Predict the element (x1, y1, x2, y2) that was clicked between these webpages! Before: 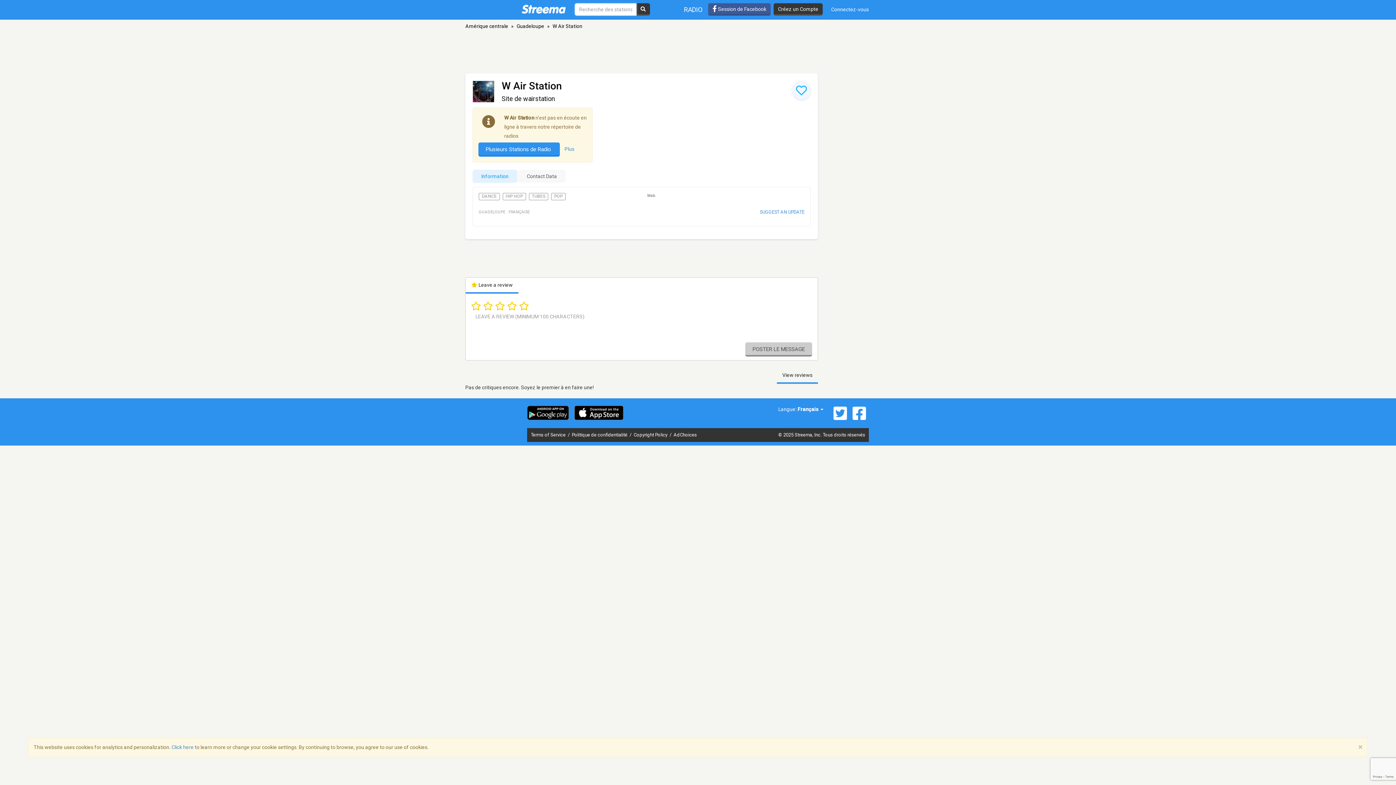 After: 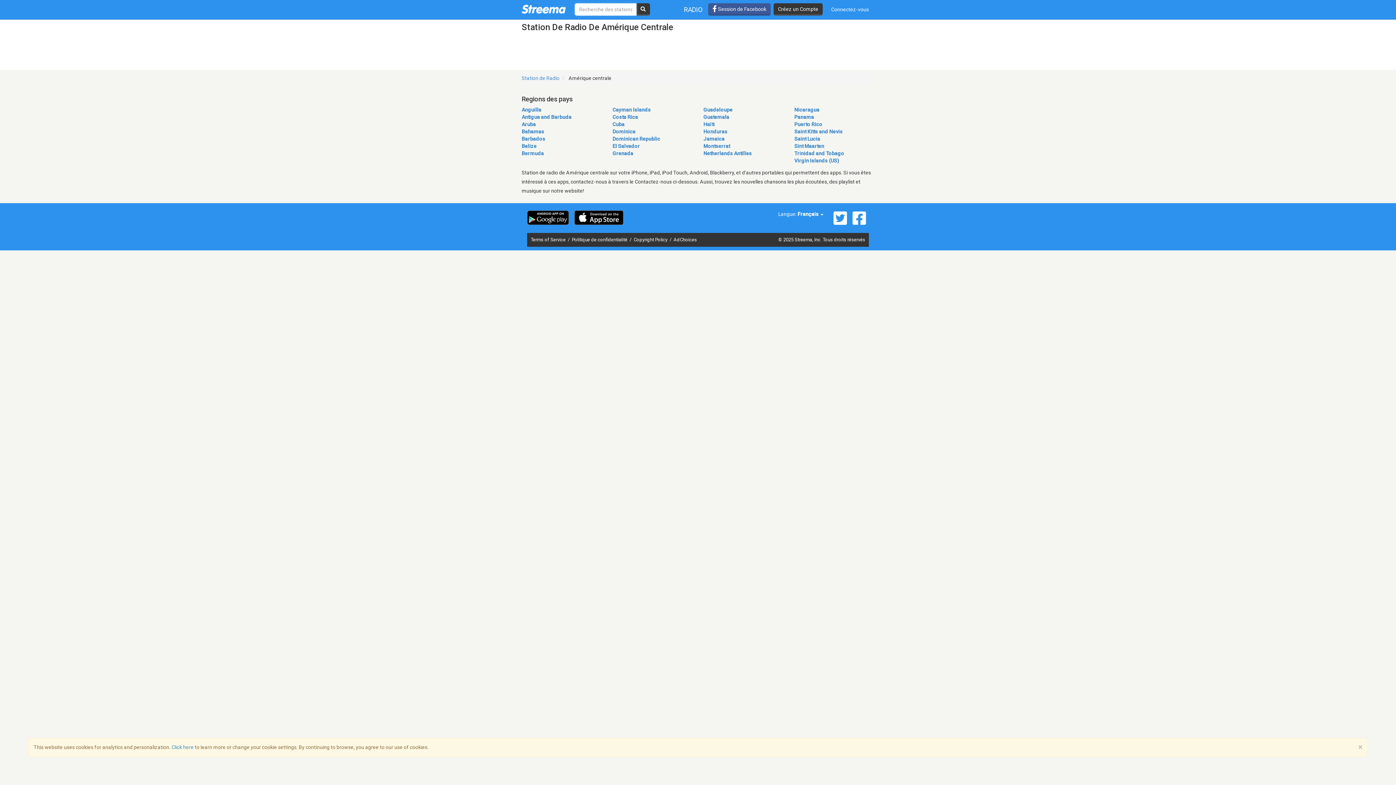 Action: bbox: (465, 23, 508, 29) label: Amérique centrale